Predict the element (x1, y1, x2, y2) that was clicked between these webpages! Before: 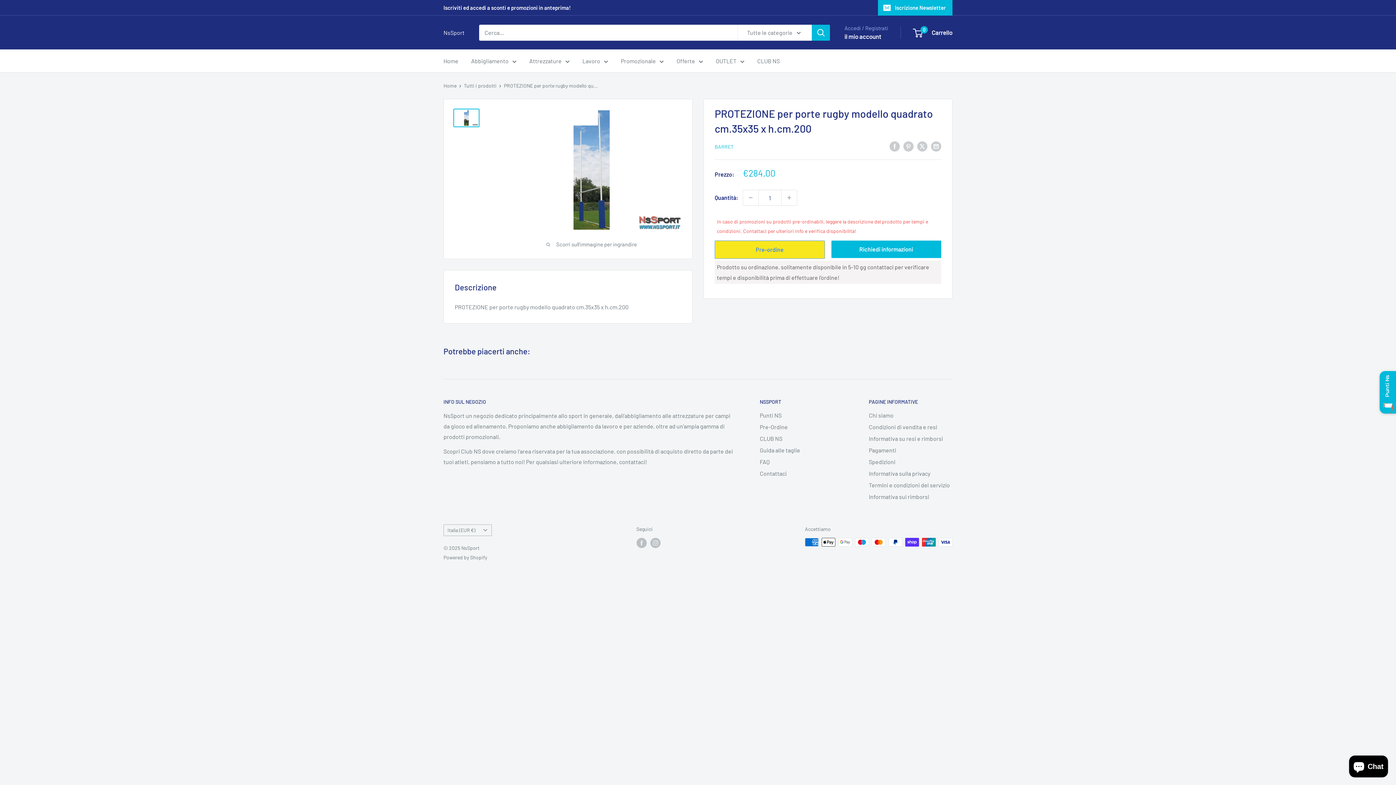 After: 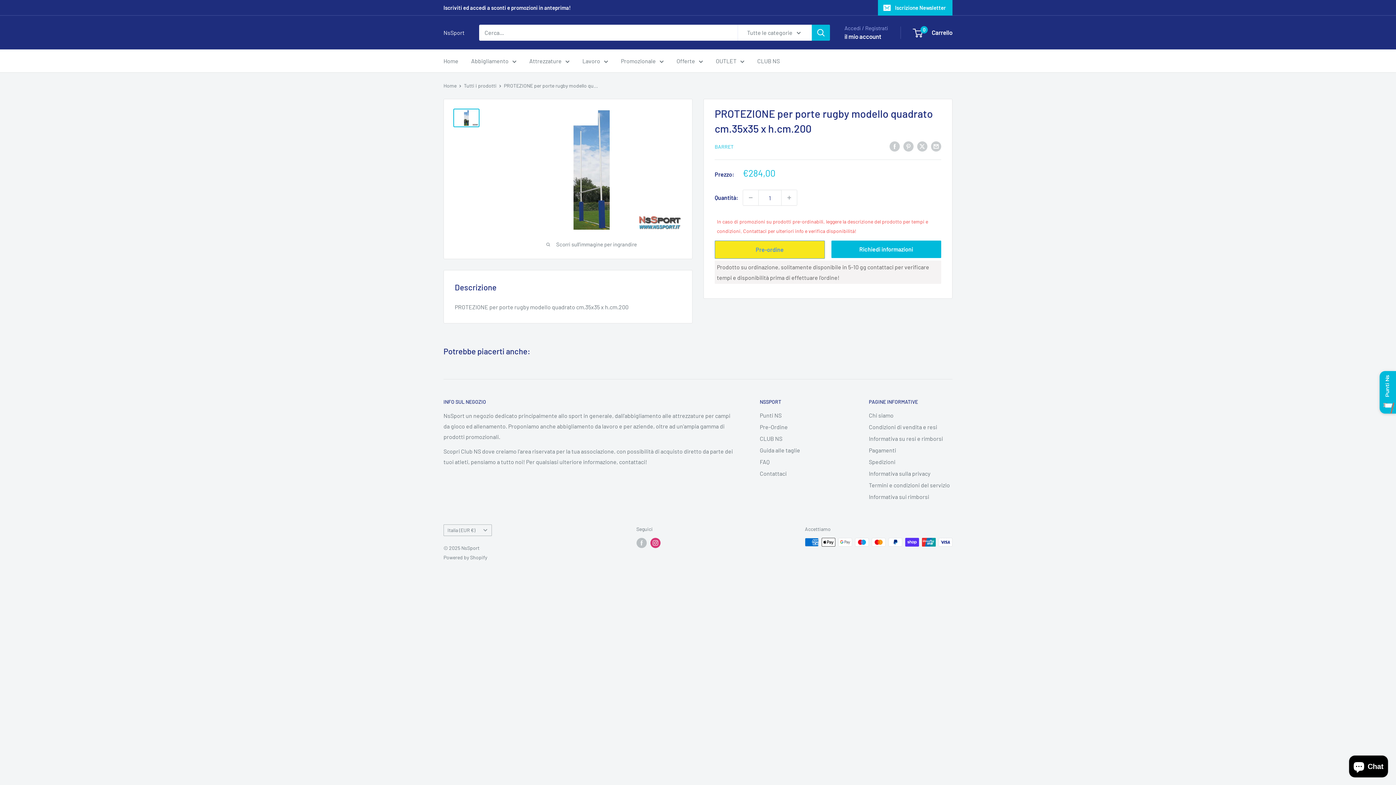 Action: label: Seguici su Instagram bbox: (650, 538, 660, 548)